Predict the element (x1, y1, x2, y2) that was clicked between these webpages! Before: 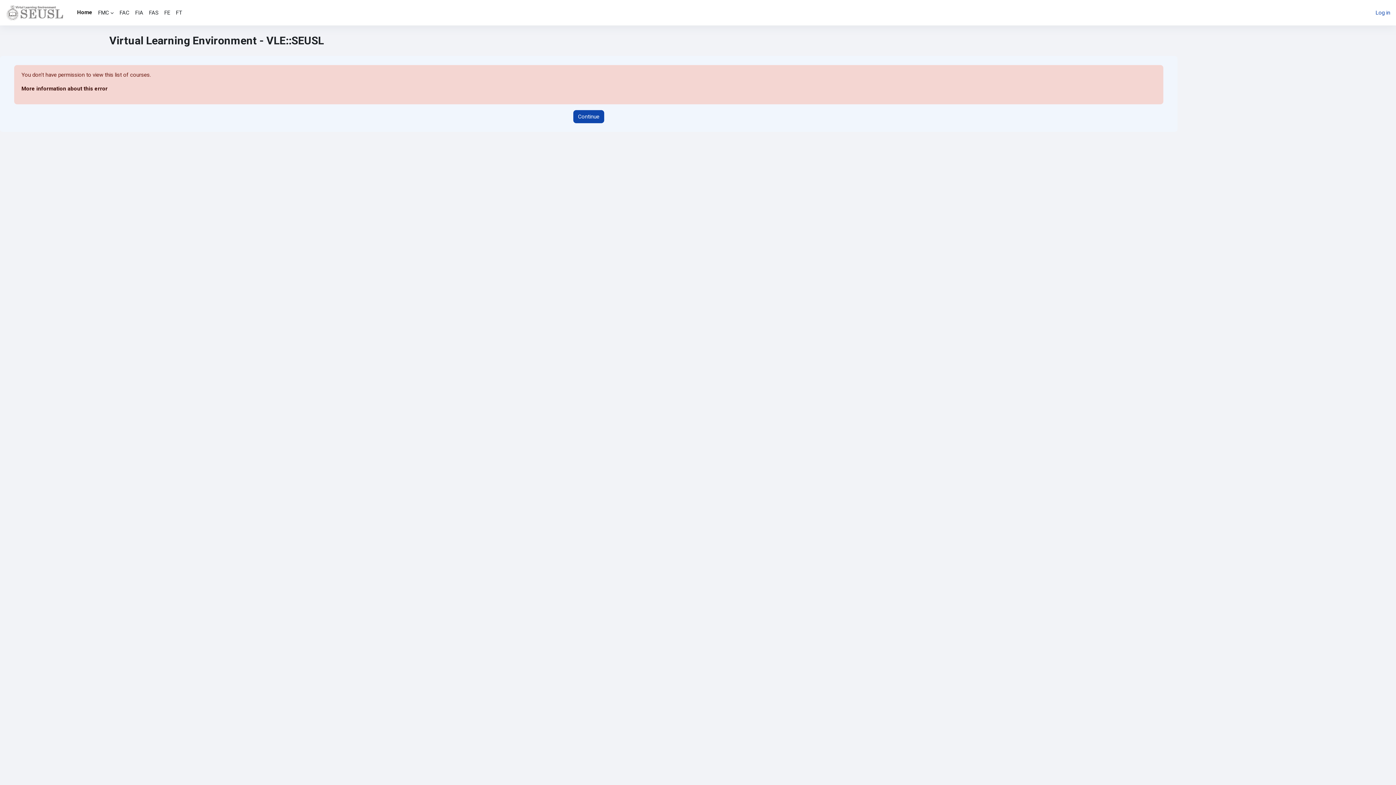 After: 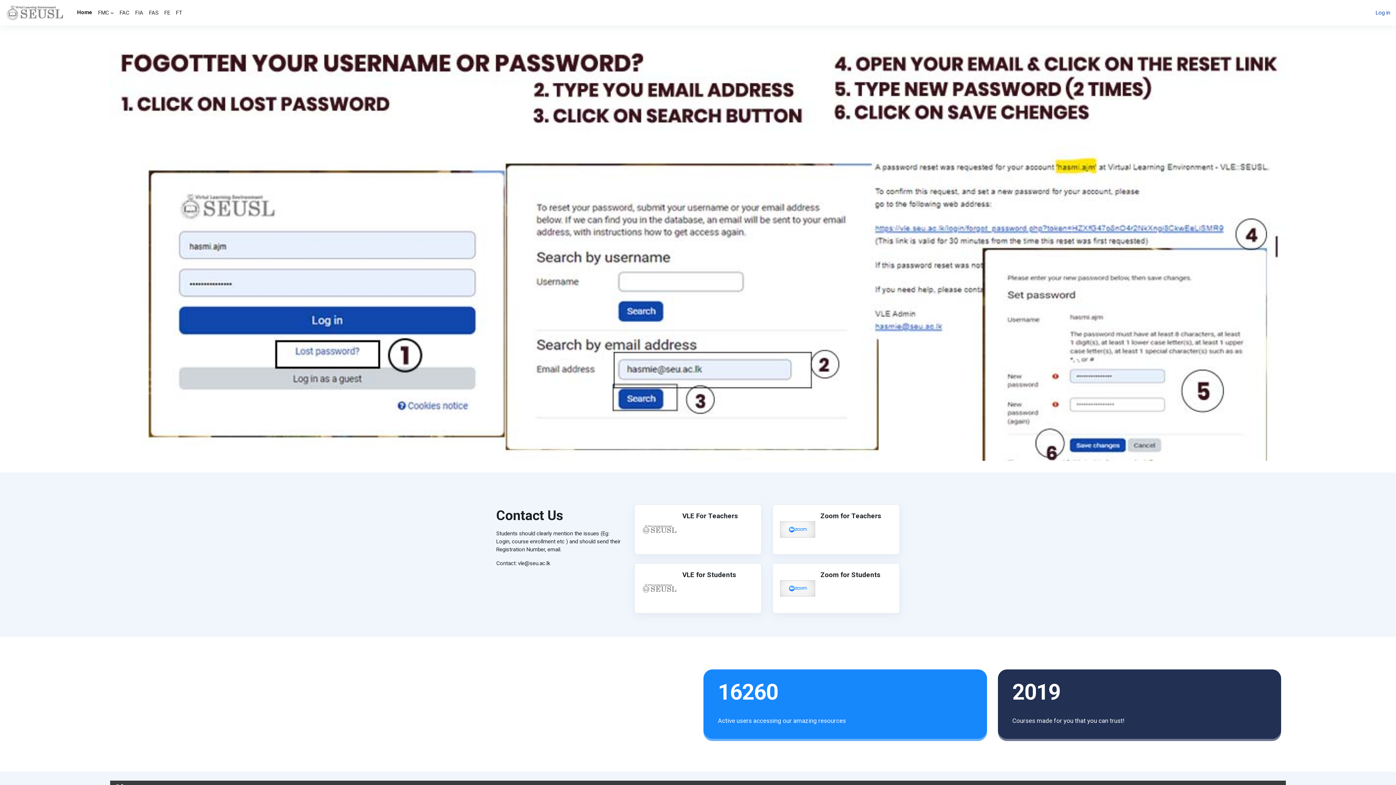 Action: bbox: (5, 0, 65, 25)